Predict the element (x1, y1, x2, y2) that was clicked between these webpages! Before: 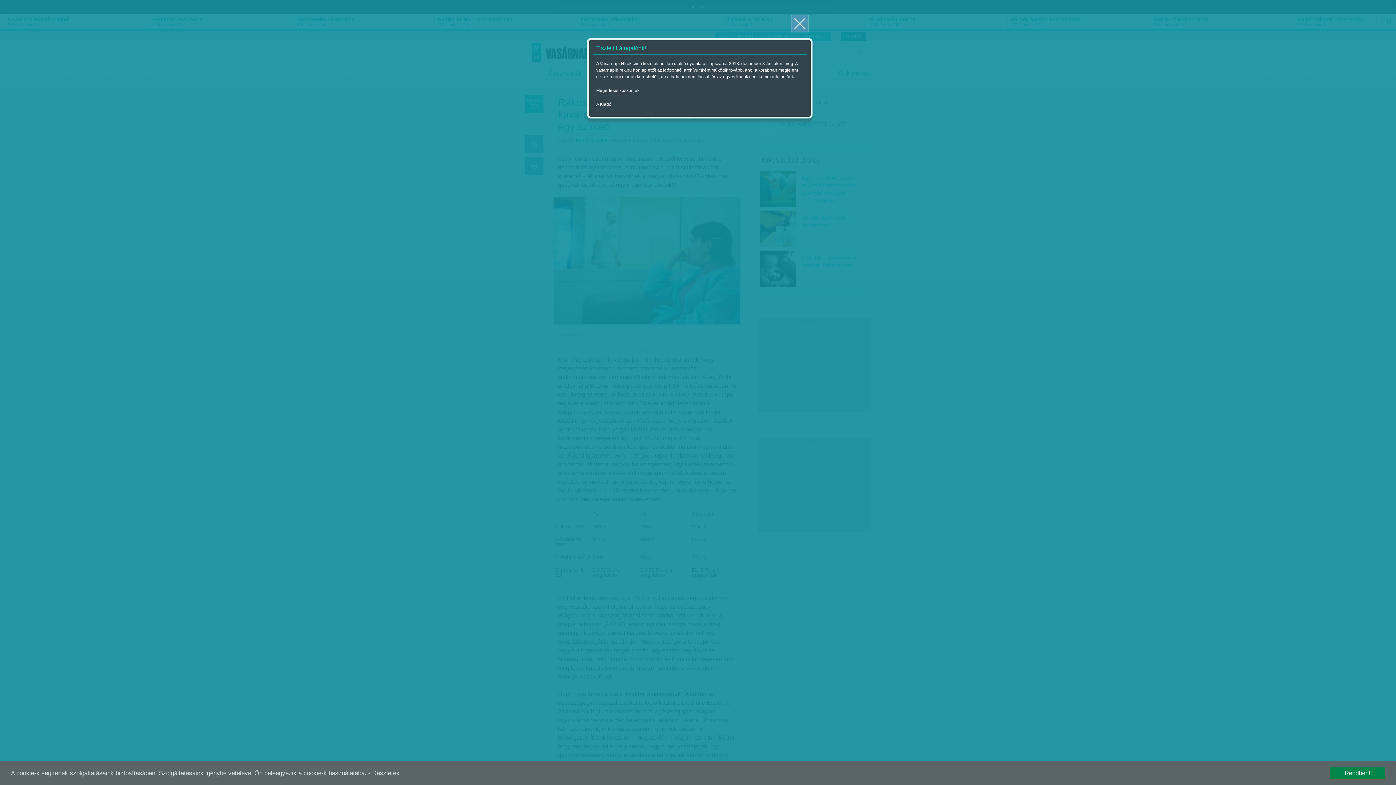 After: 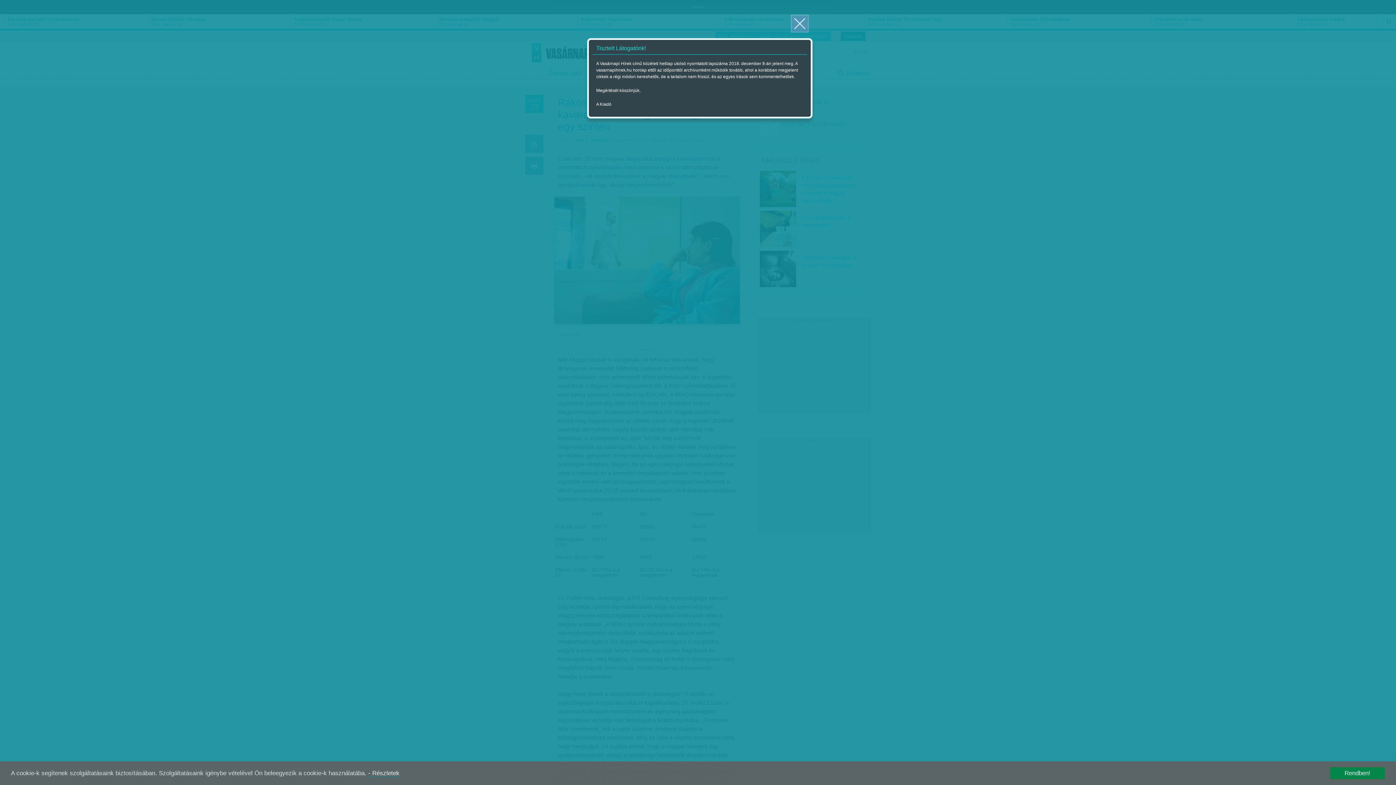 Action: bbox: (368, 770, 399, 777) label: - Részletek